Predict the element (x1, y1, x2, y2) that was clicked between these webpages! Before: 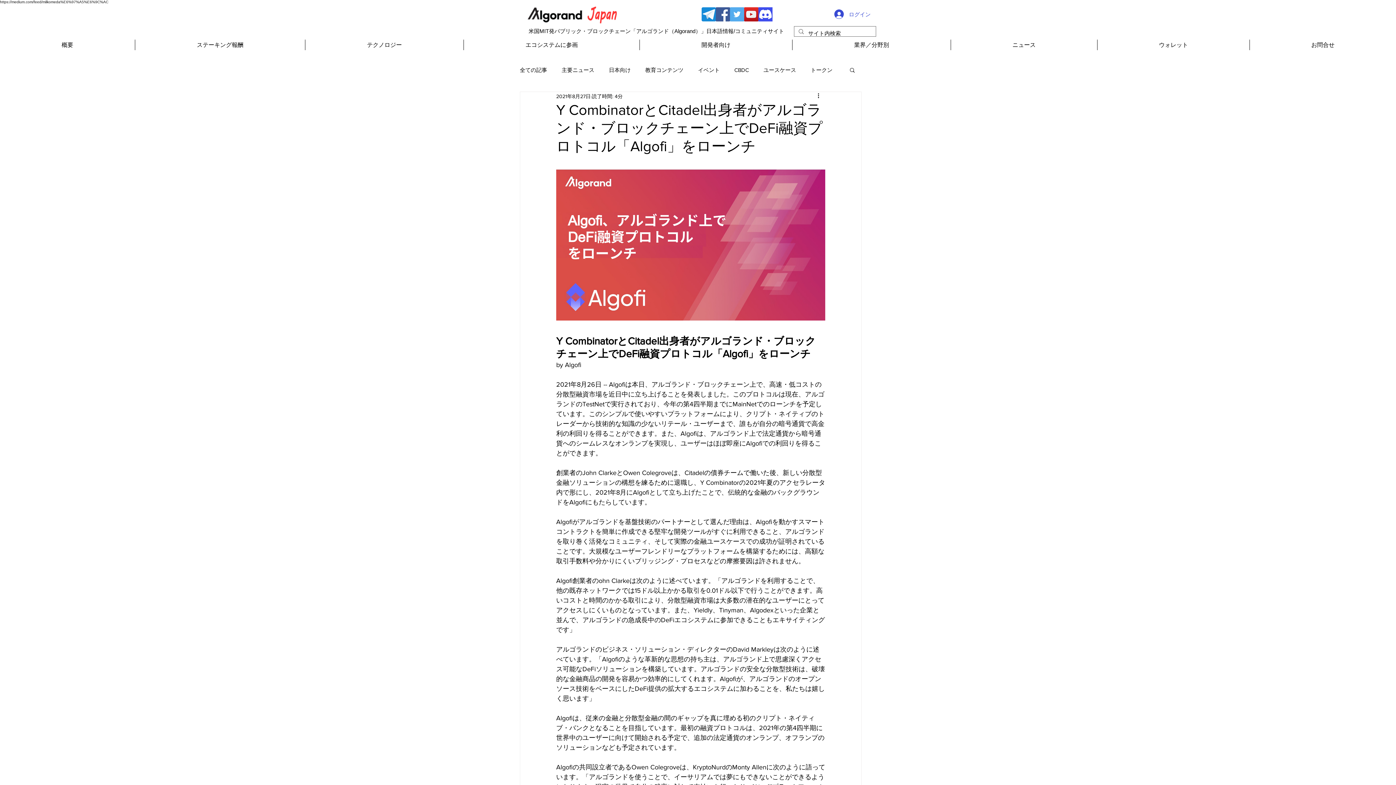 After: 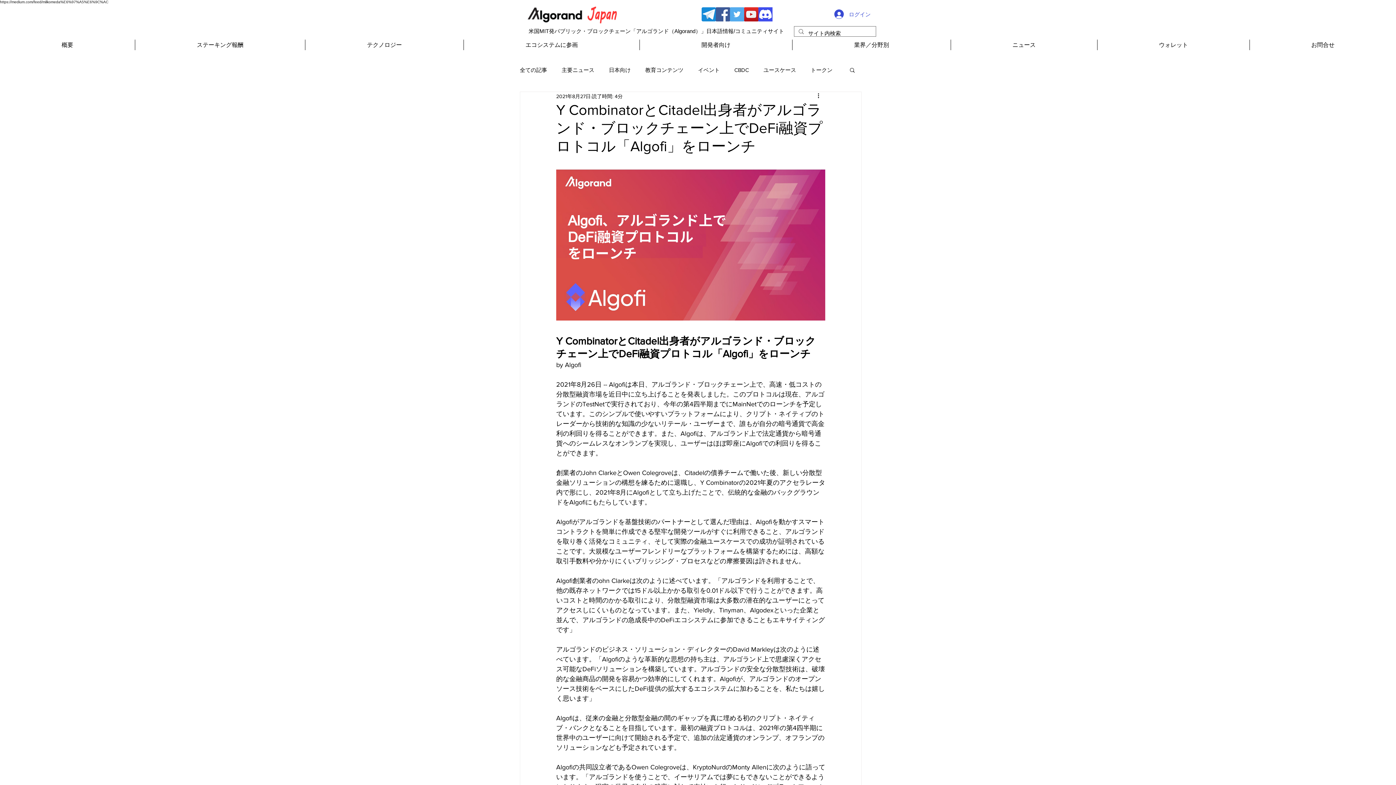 Action: label: 開発者向け bbox: (639, 39, 792, 50)